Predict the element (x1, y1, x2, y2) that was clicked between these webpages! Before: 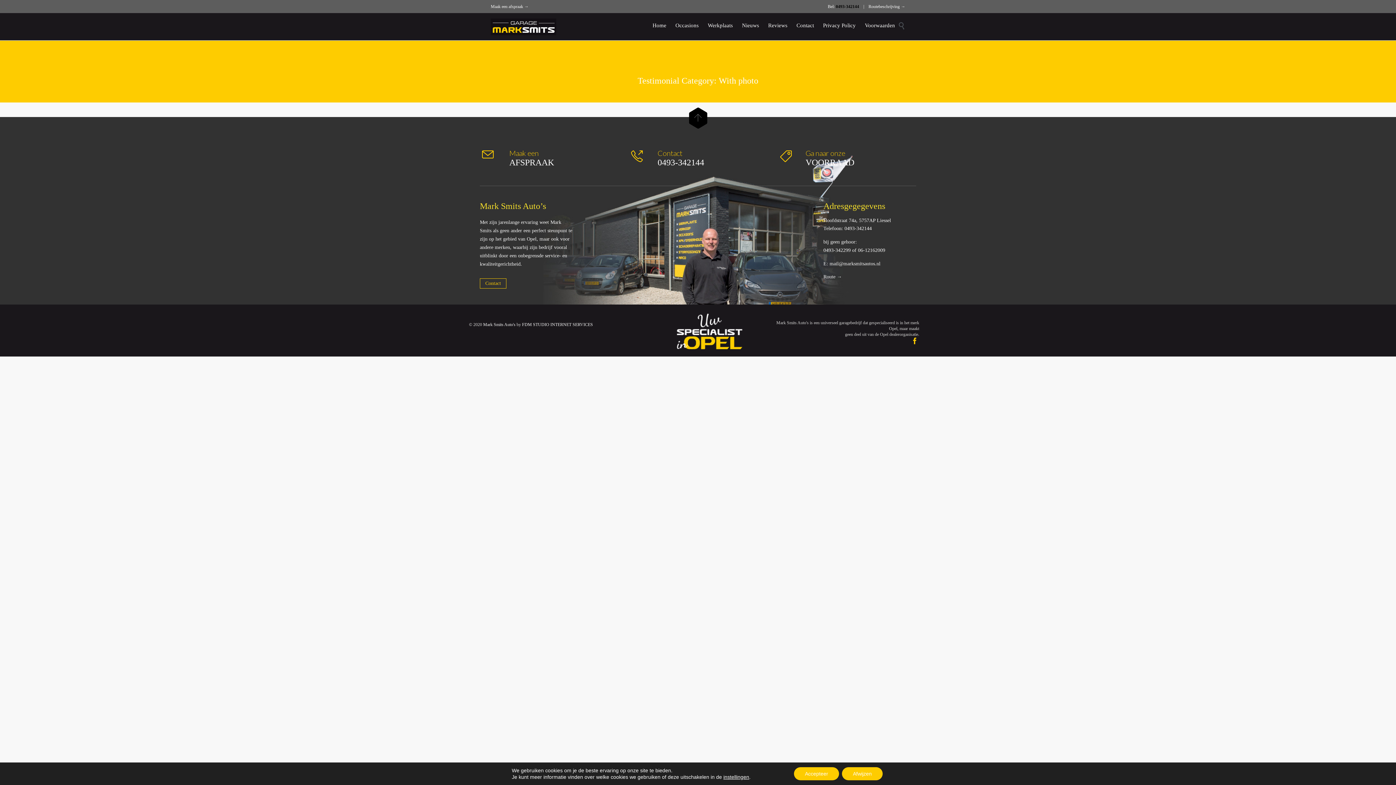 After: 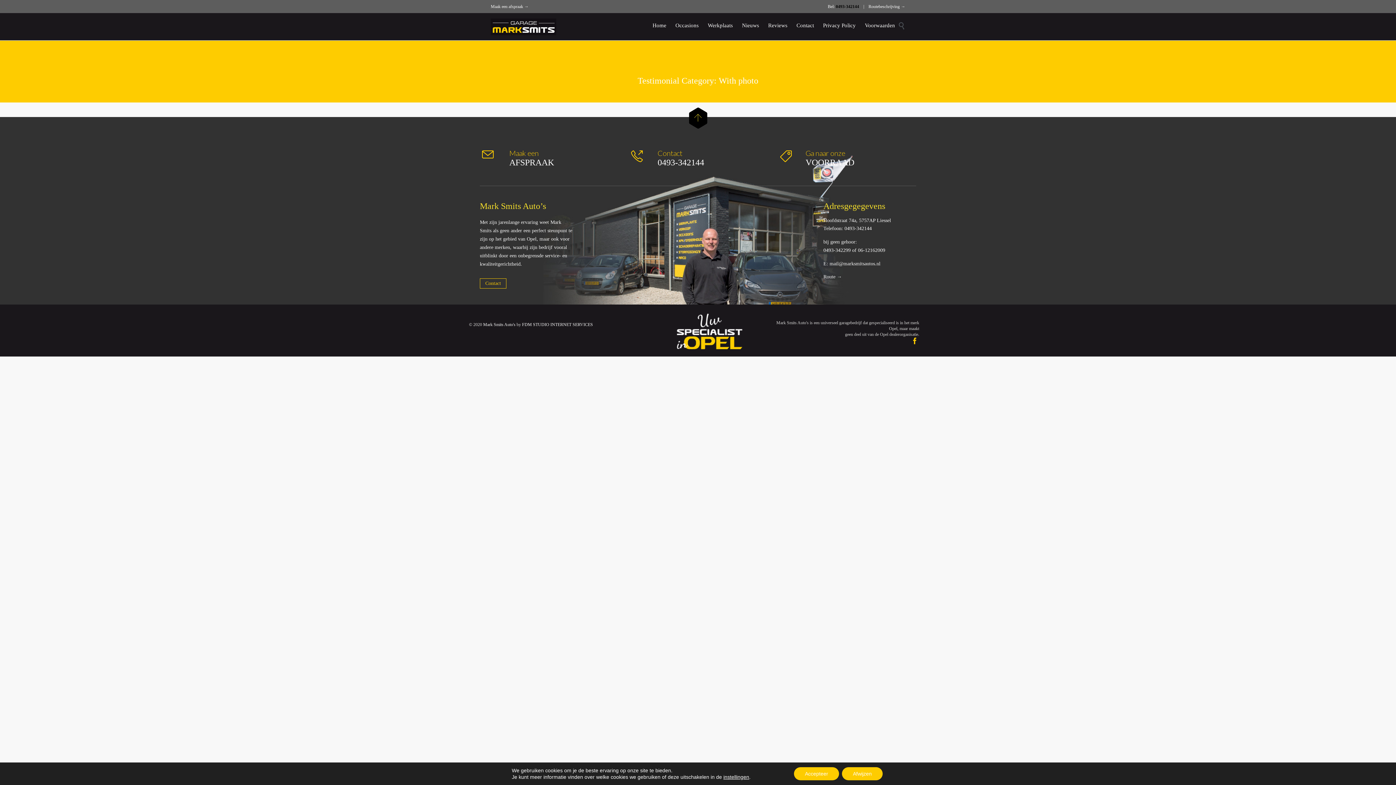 Action: label:  bbox: (688, 117, 708, 122)